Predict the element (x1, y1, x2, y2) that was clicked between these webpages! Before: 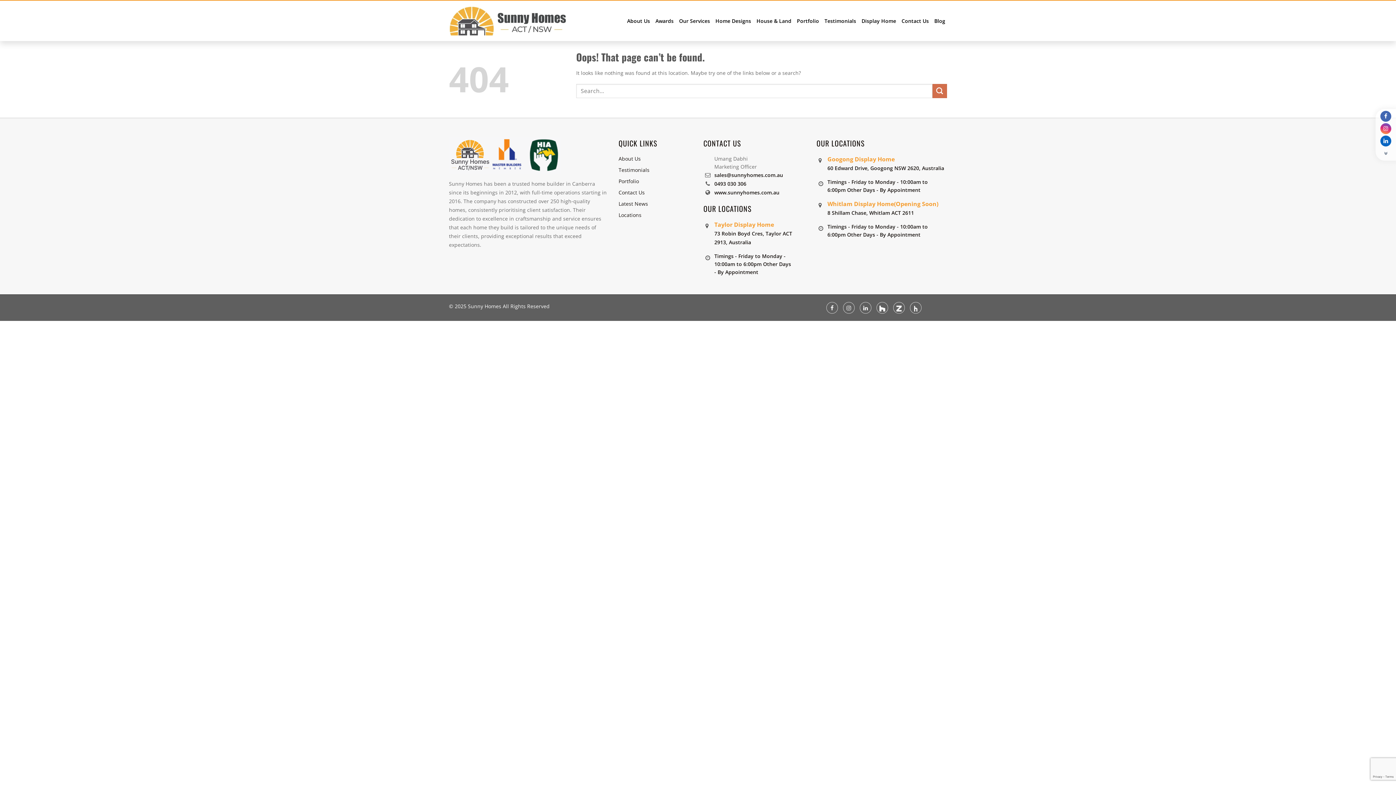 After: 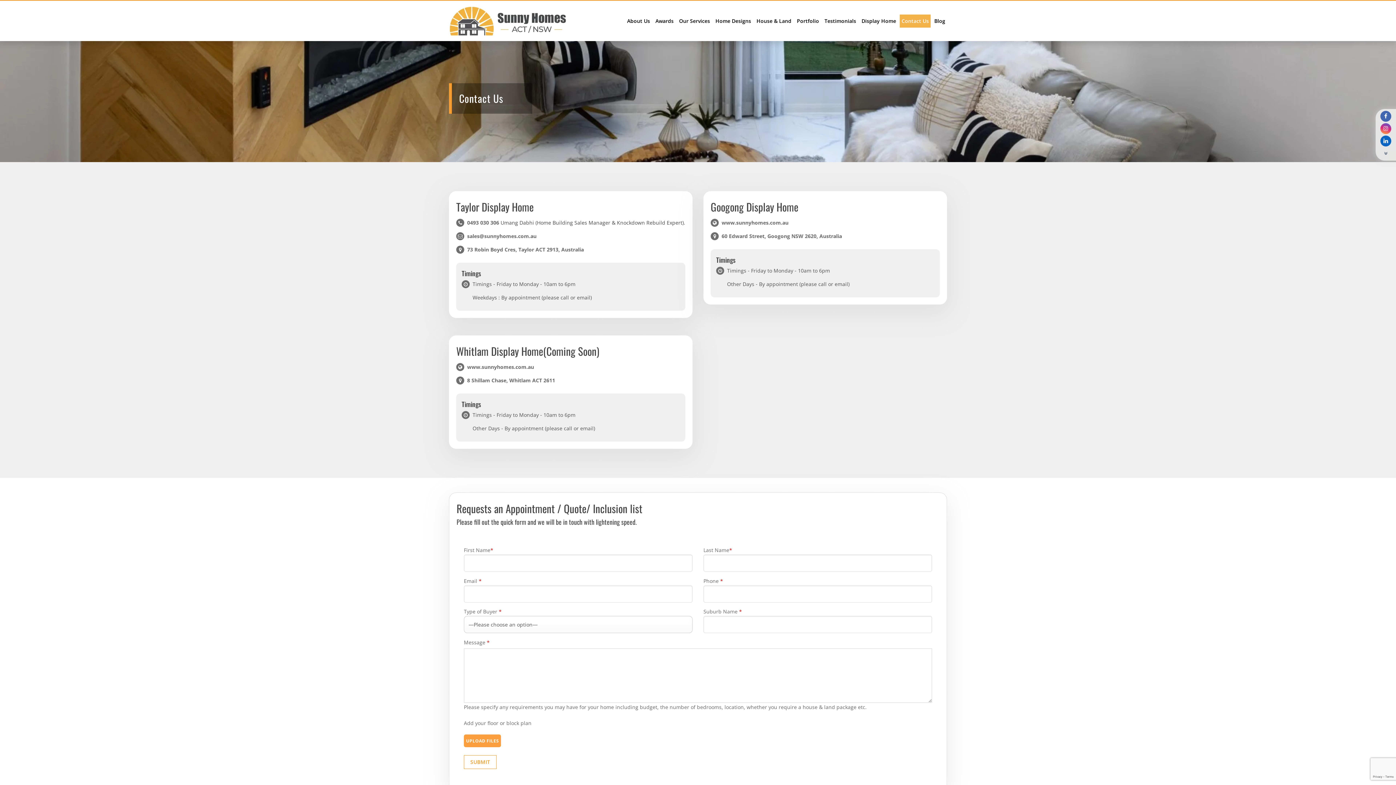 Action: bbox: (900, 14, 930, 27) label: Contact Us